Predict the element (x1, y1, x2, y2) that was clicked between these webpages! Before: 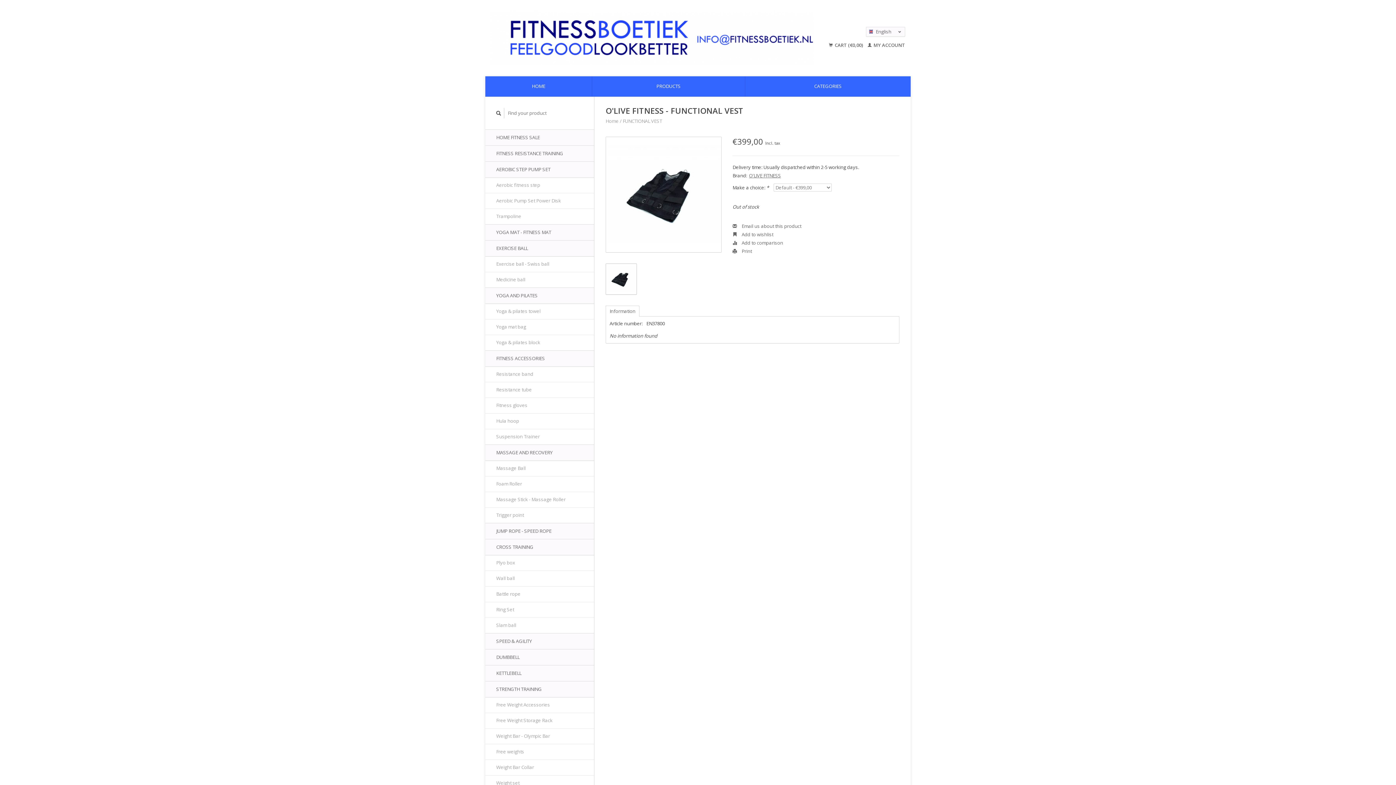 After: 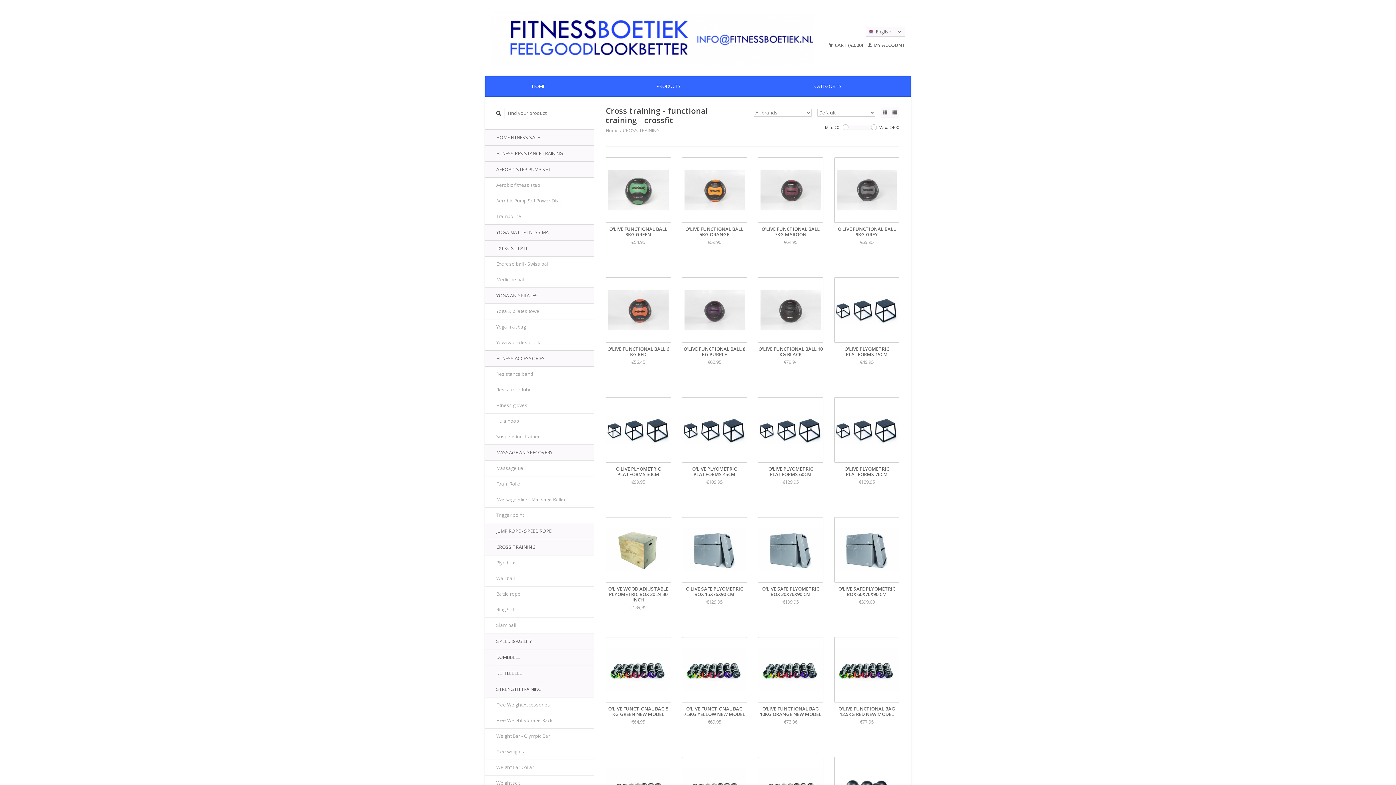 Action: label: CROSS TRAINING bbox: (485, 539, 594, 555)